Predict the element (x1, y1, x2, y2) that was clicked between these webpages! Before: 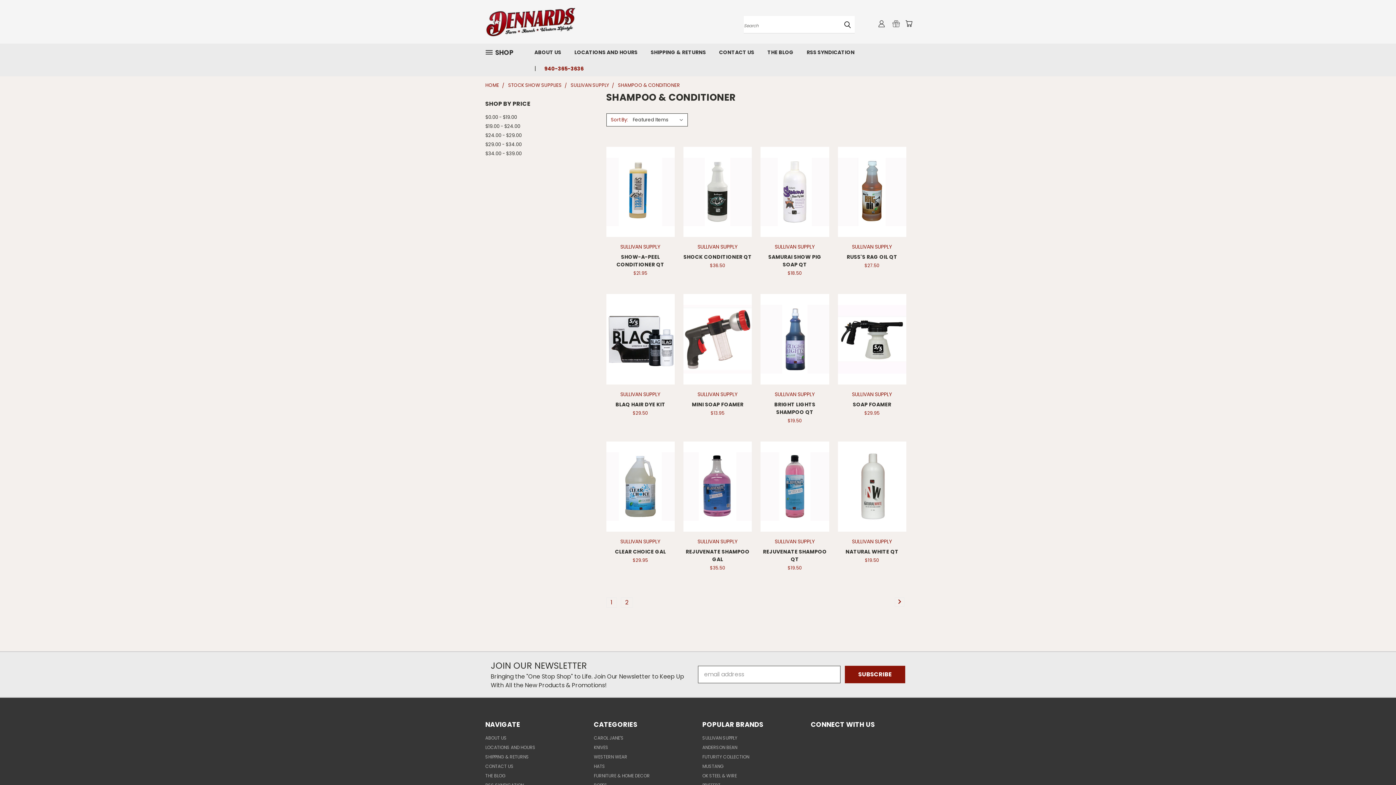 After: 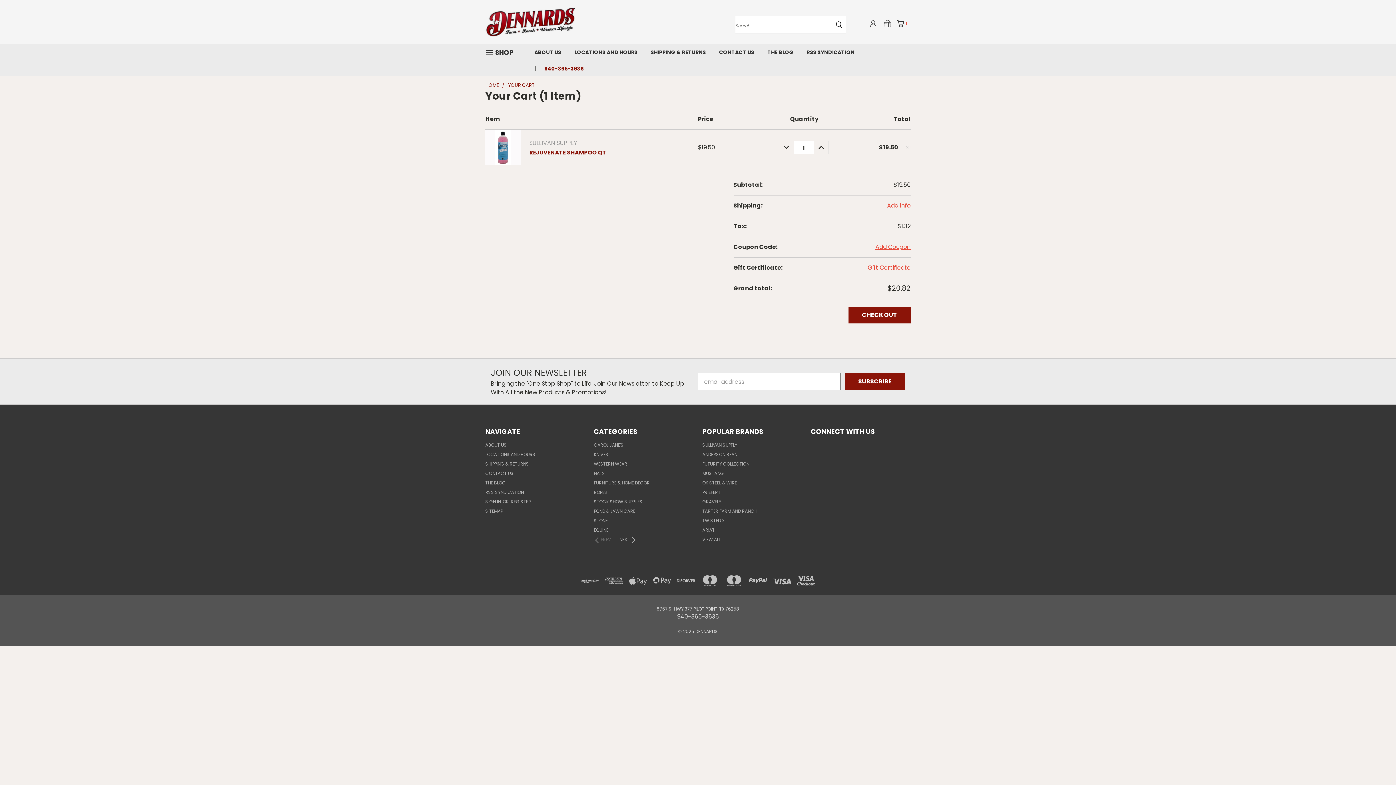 Action: label: Add To Cart bbox: (772, 494, 817, 507)